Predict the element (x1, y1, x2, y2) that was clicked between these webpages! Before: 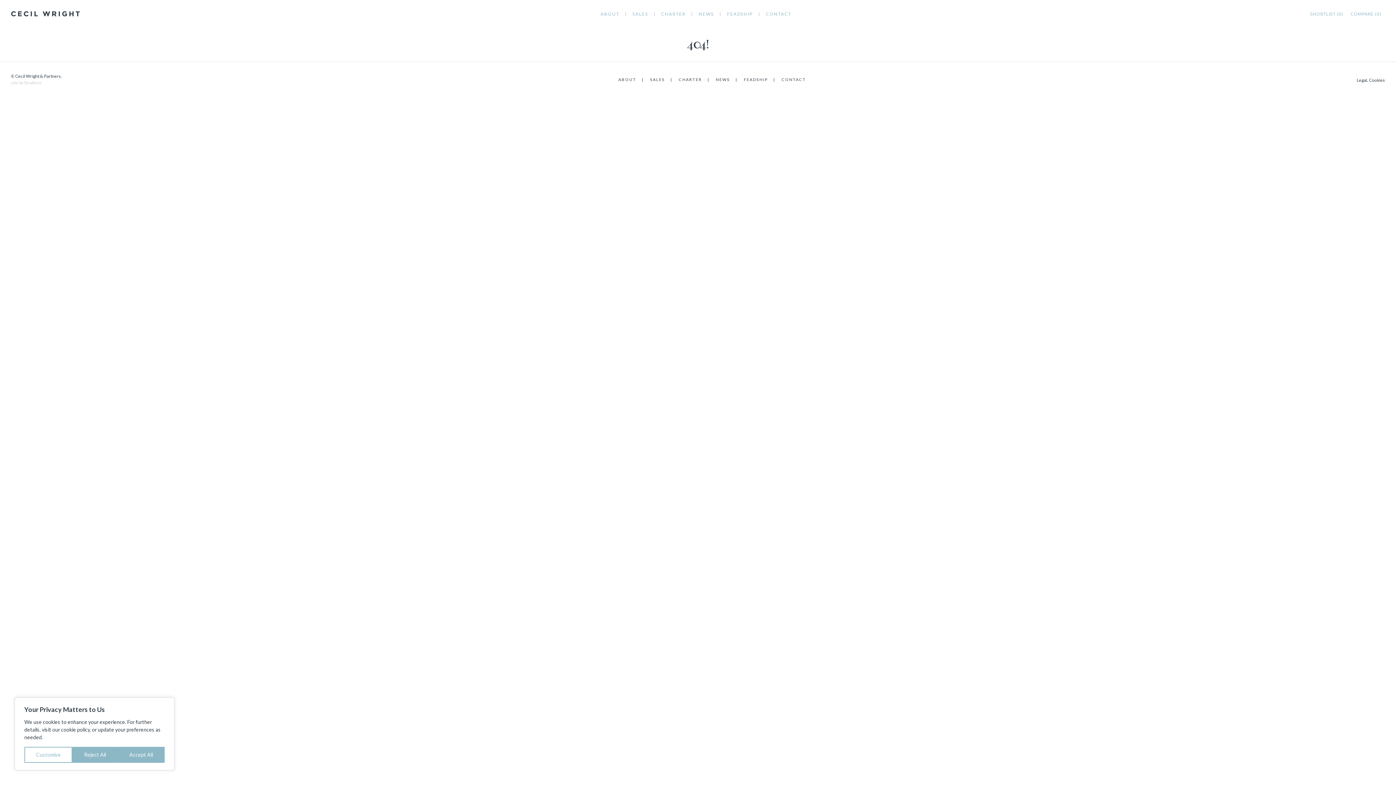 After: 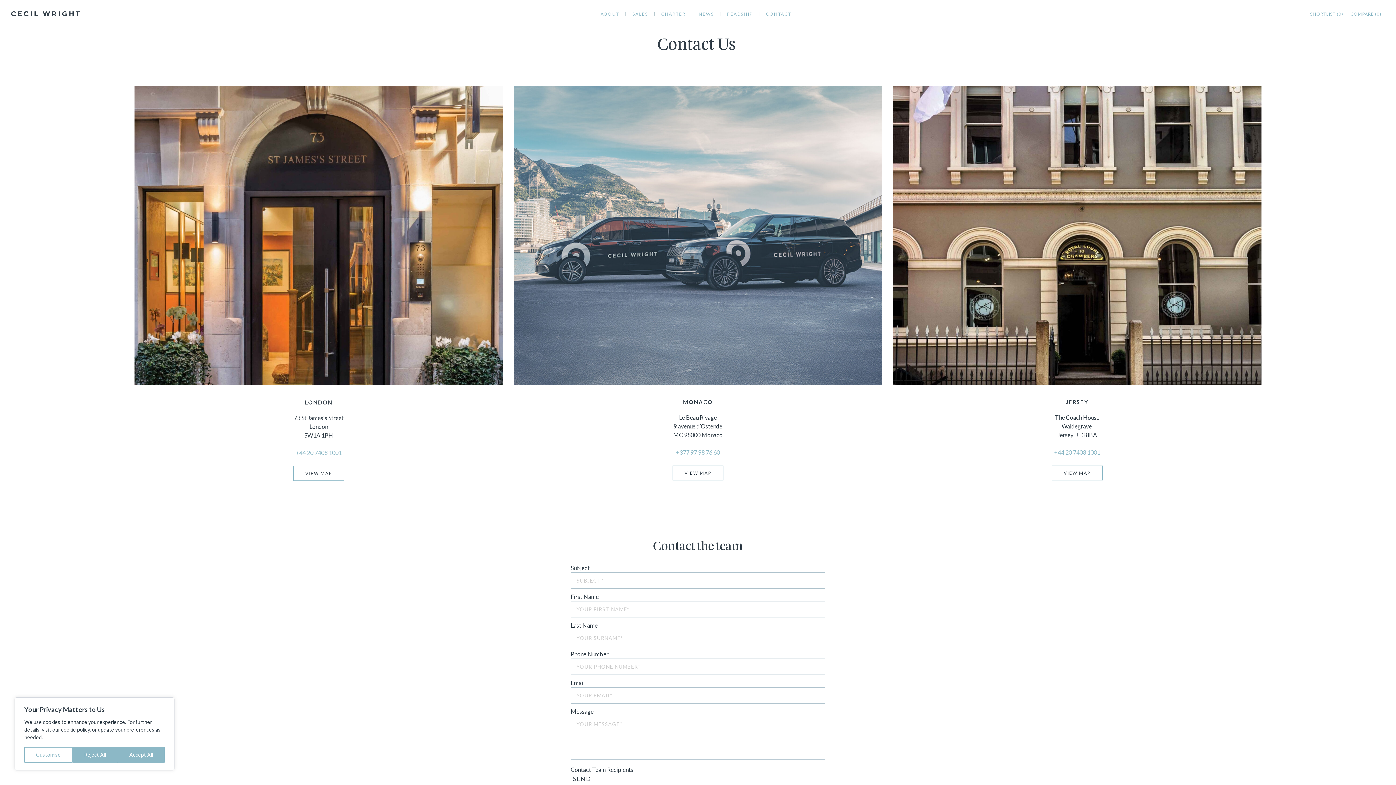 Action: bbox: (760, 0, 791, 28) label: CONTACT